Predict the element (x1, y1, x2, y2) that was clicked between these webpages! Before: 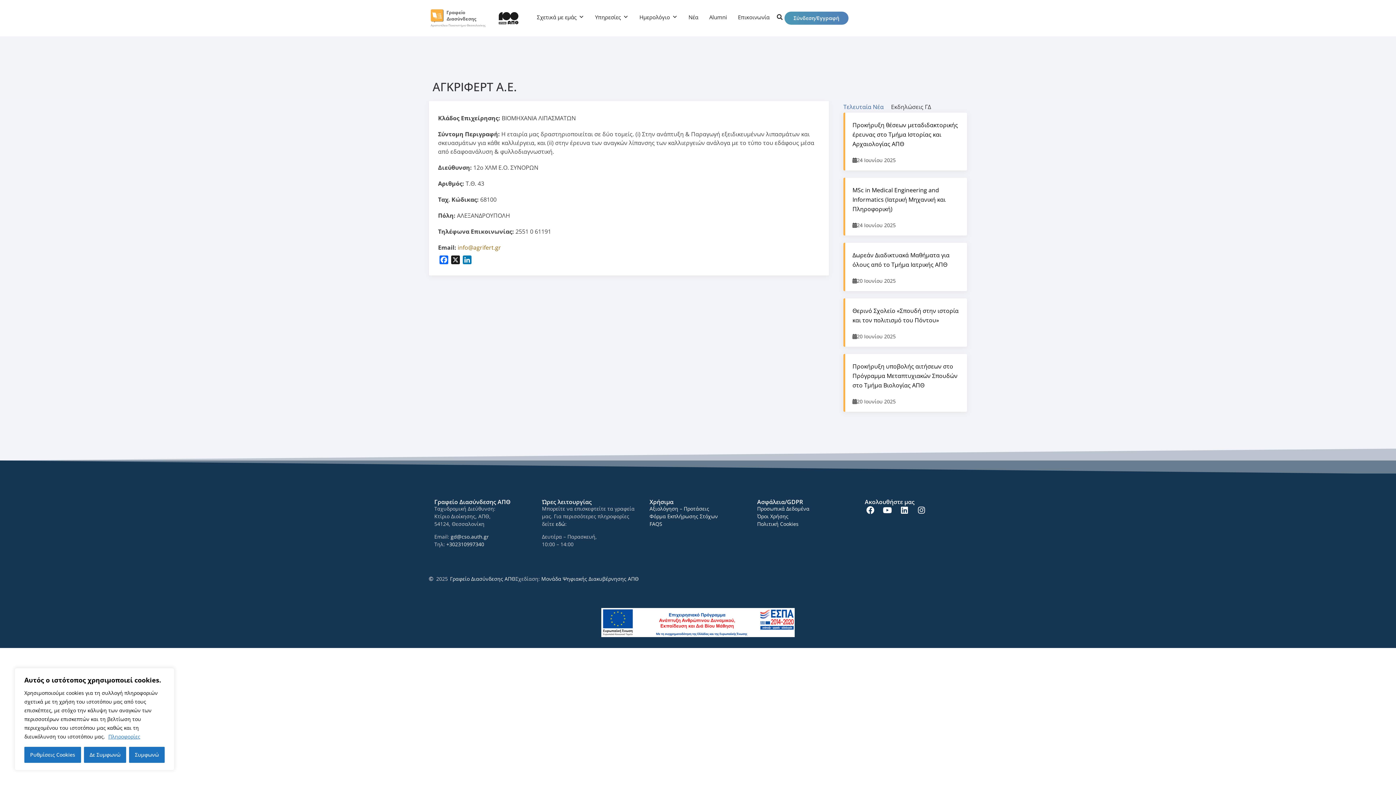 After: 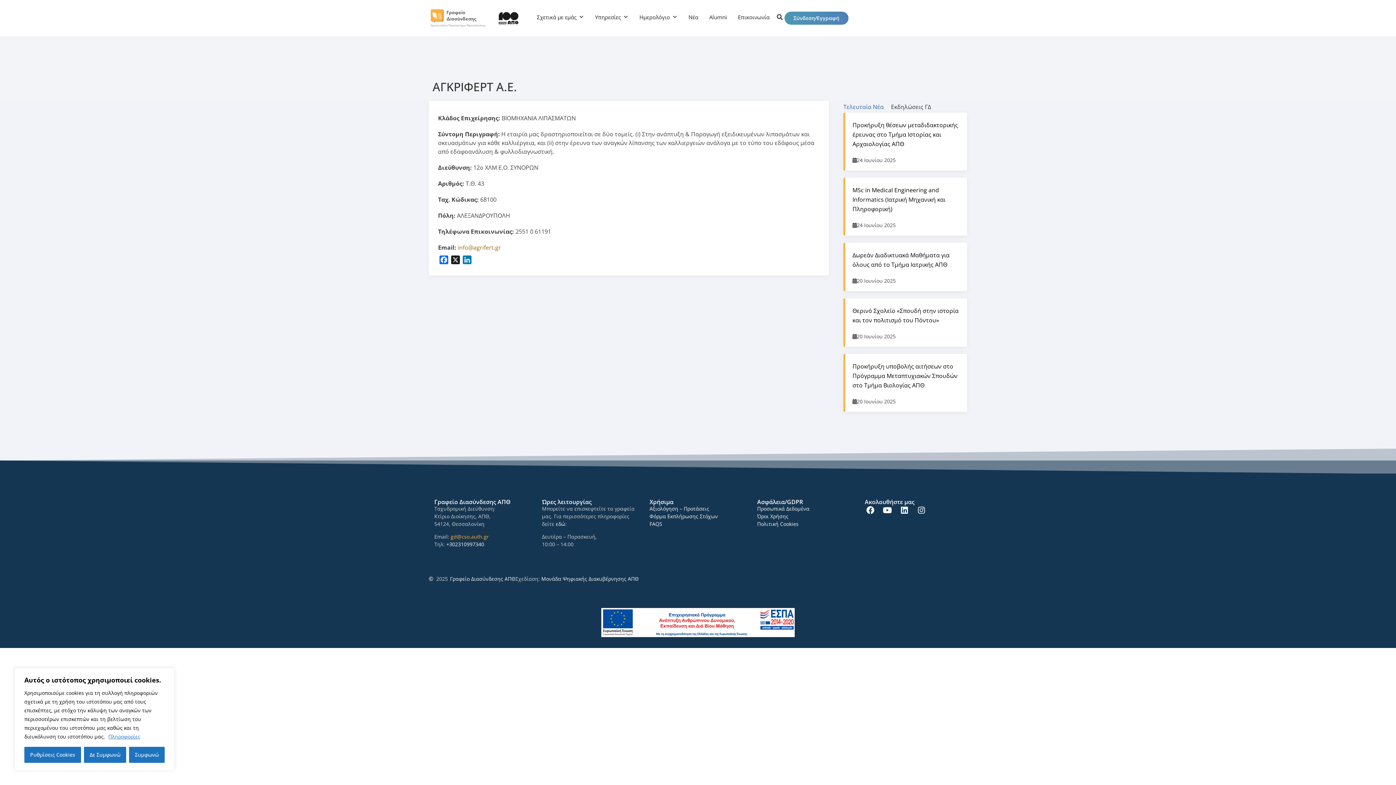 Action: bbox: (450, 533, 489, 540) label: gd@cso.auth.gr